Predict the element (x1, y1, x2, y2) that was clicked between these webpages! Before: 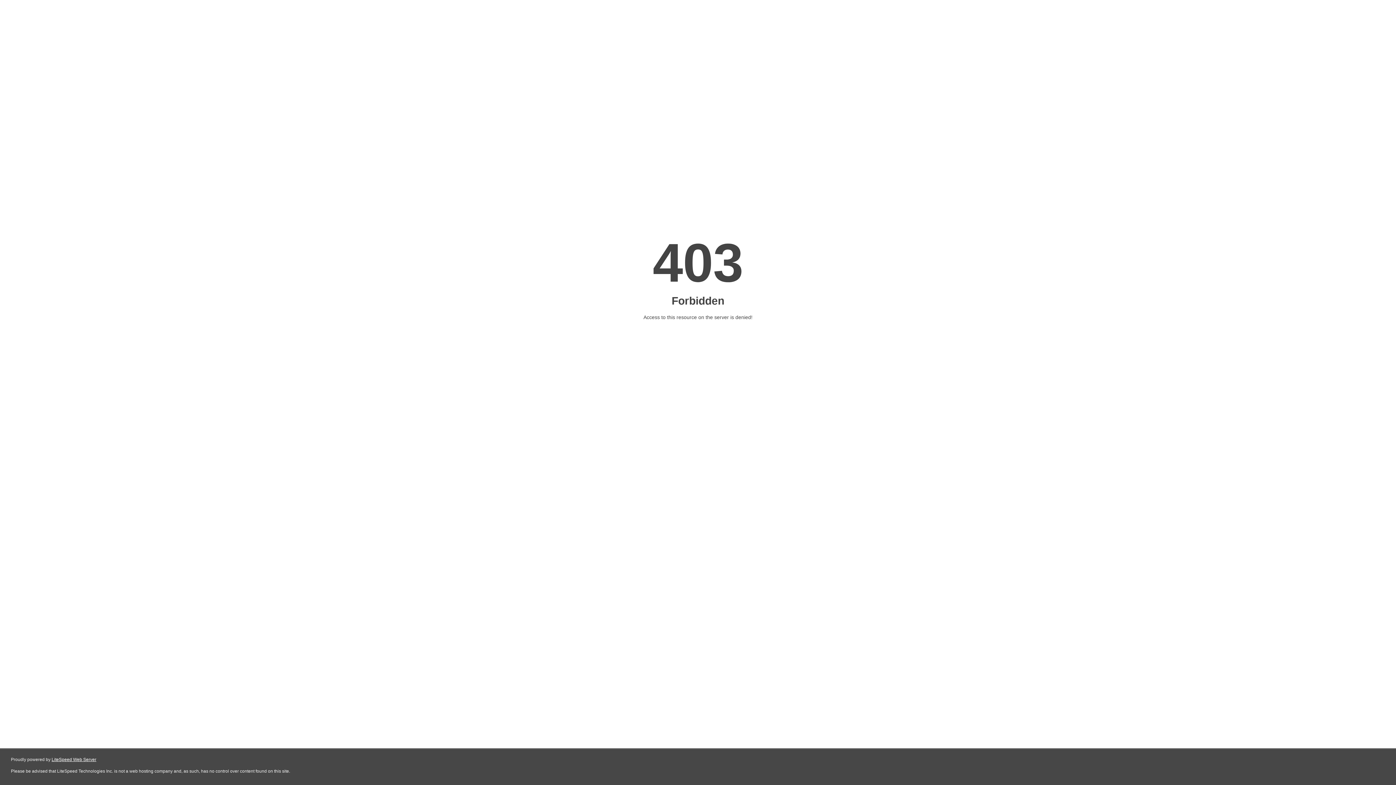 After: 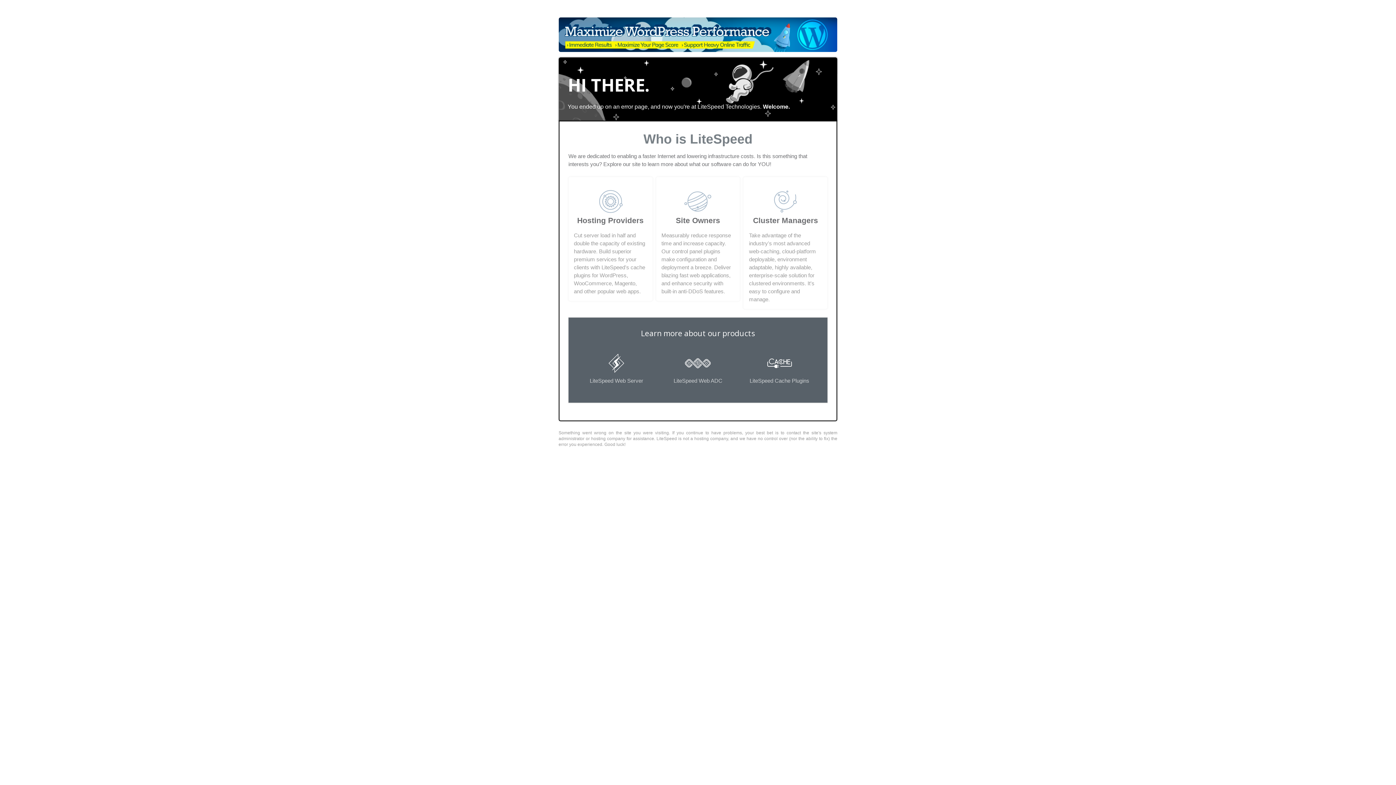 Action: label: LiteSpeed Web Server bbox: (51, 757, 96, 762)